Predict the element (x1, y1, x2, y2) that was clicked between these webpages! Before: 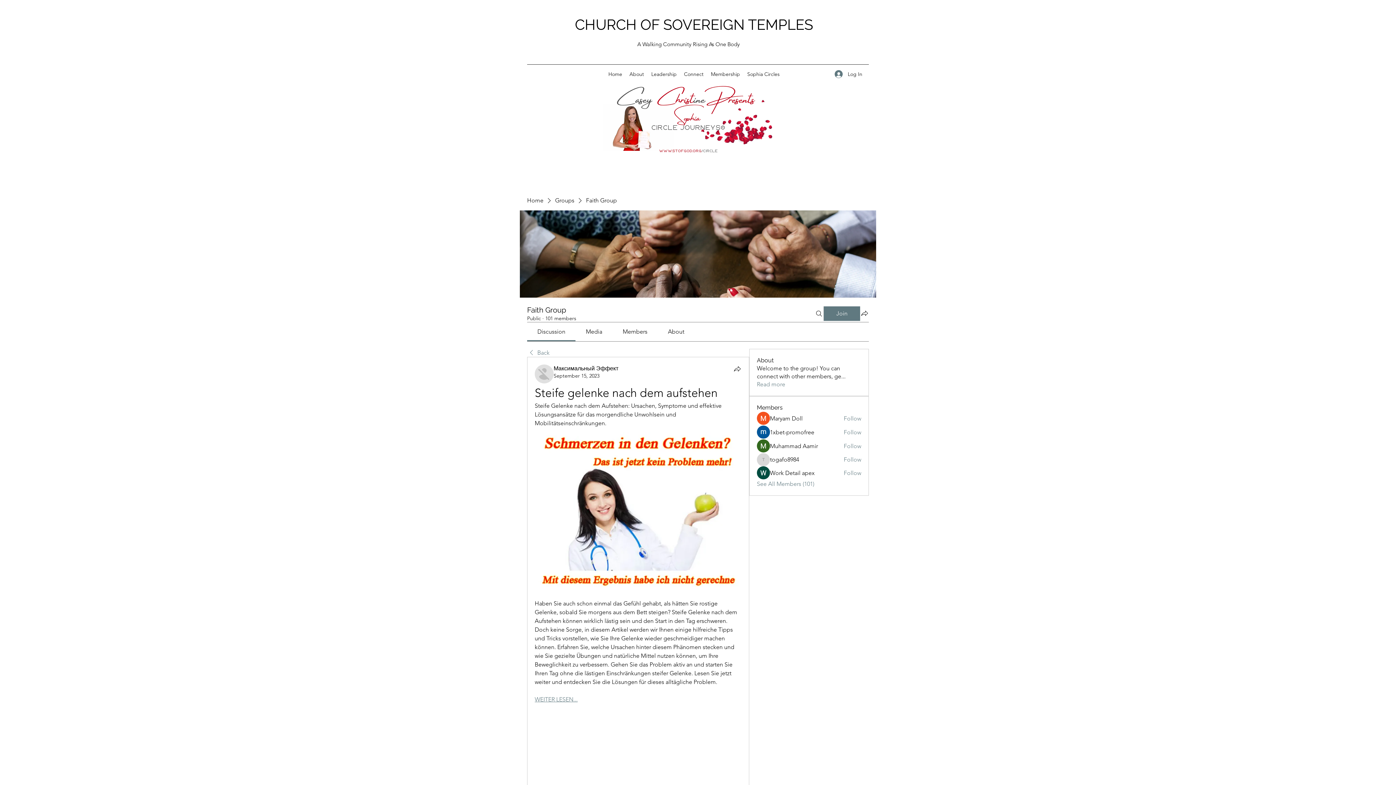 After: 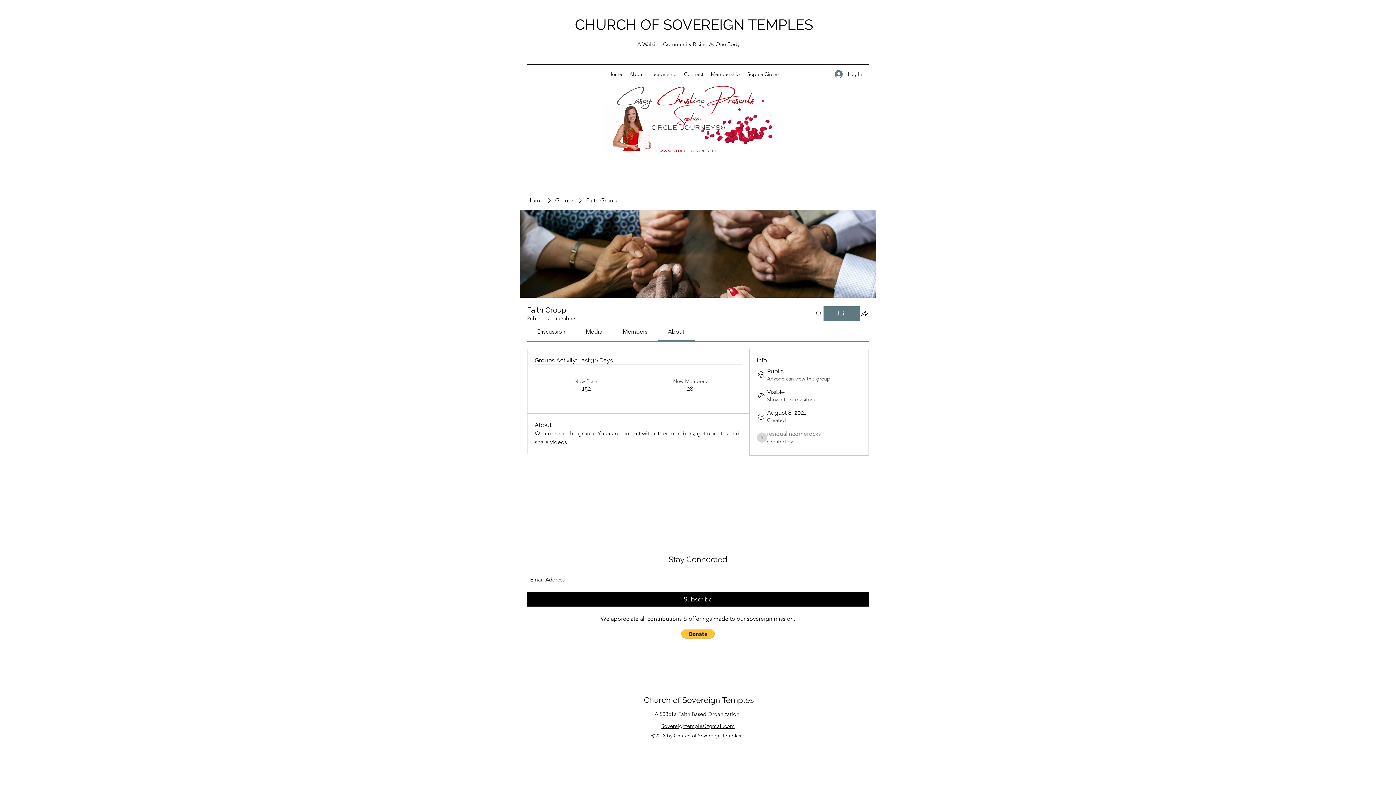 Action: label: Read more bbox: (757, 380, 785, 388)